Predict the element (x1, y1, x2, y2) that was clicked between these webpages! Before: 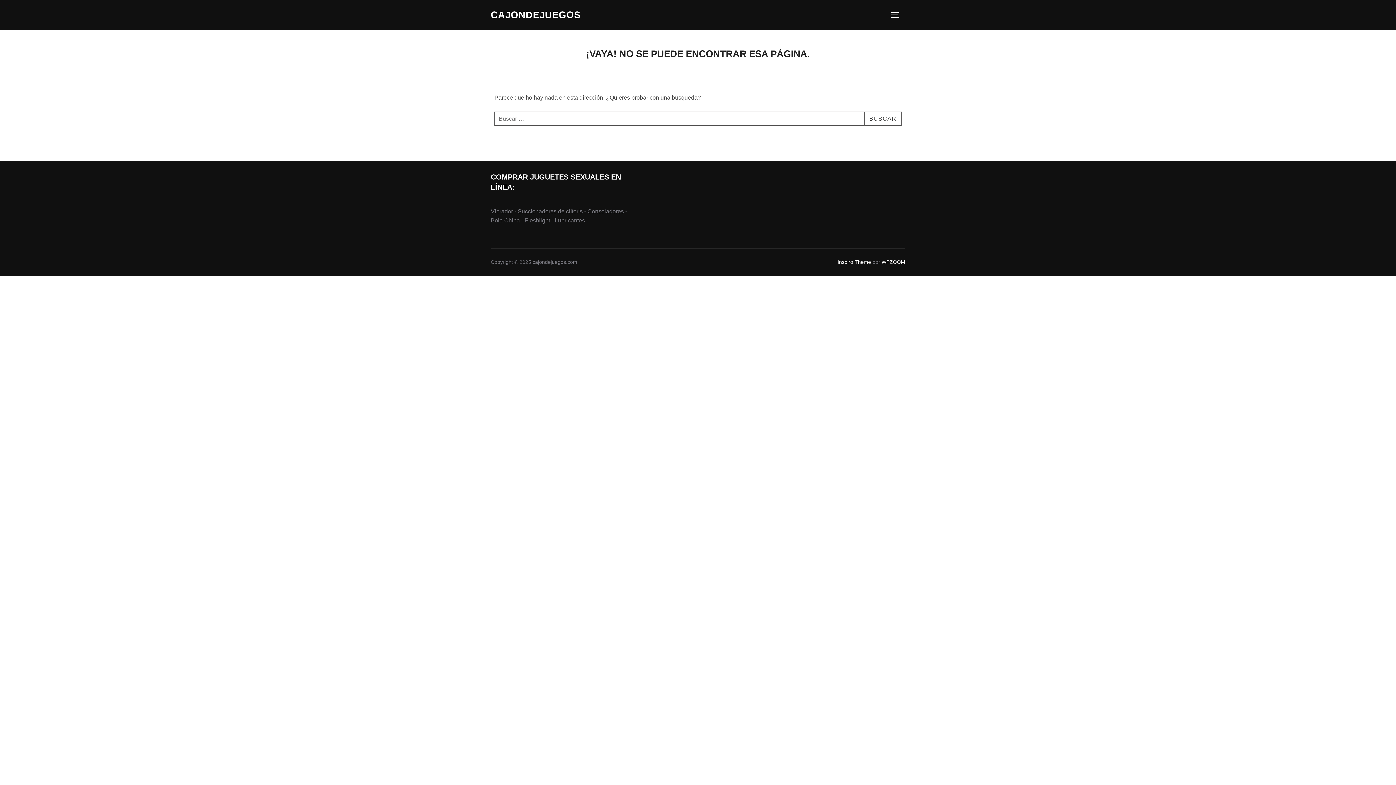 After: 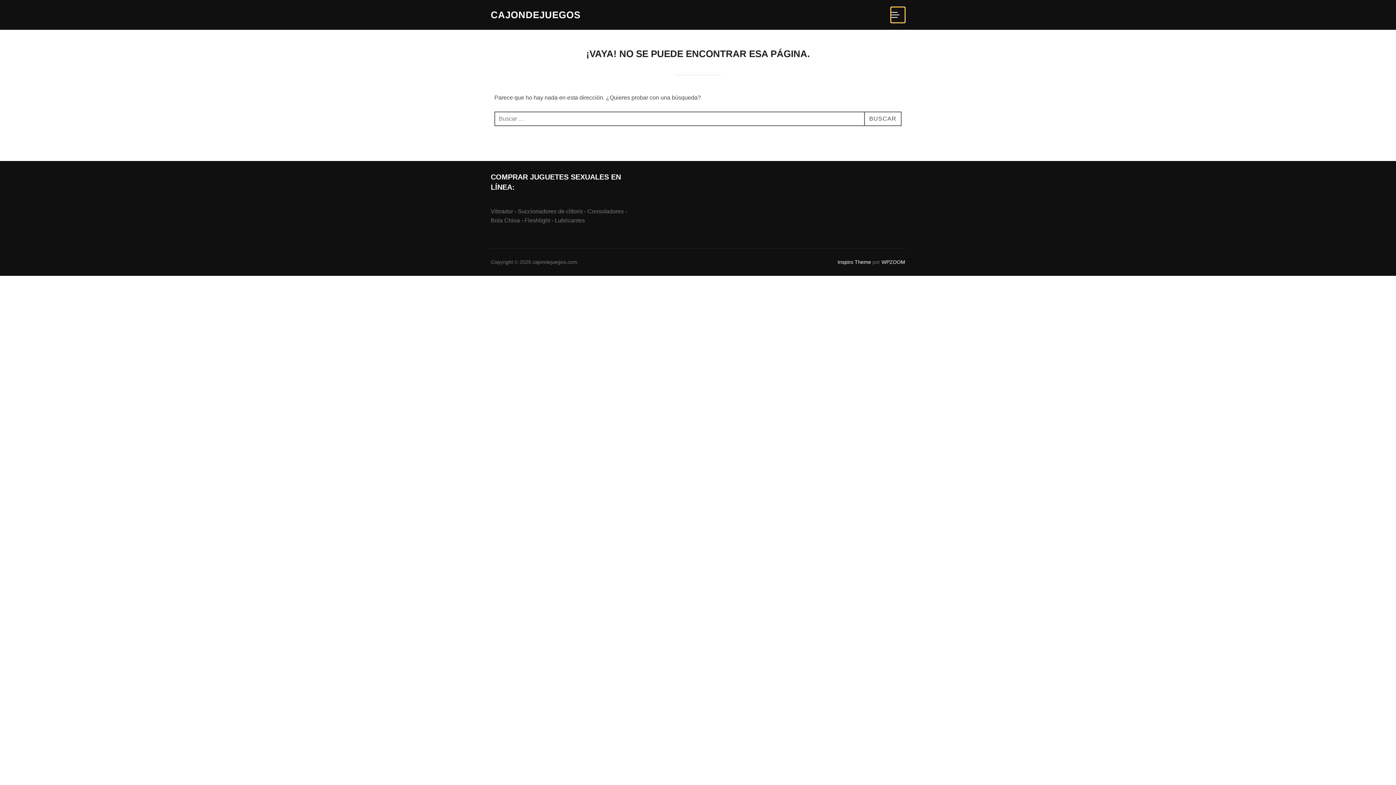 Action: label: ALTERNAR LA BARRA LATERAL Y LA NAVEGACIÓN bbox: (890, 6, 905, 22)